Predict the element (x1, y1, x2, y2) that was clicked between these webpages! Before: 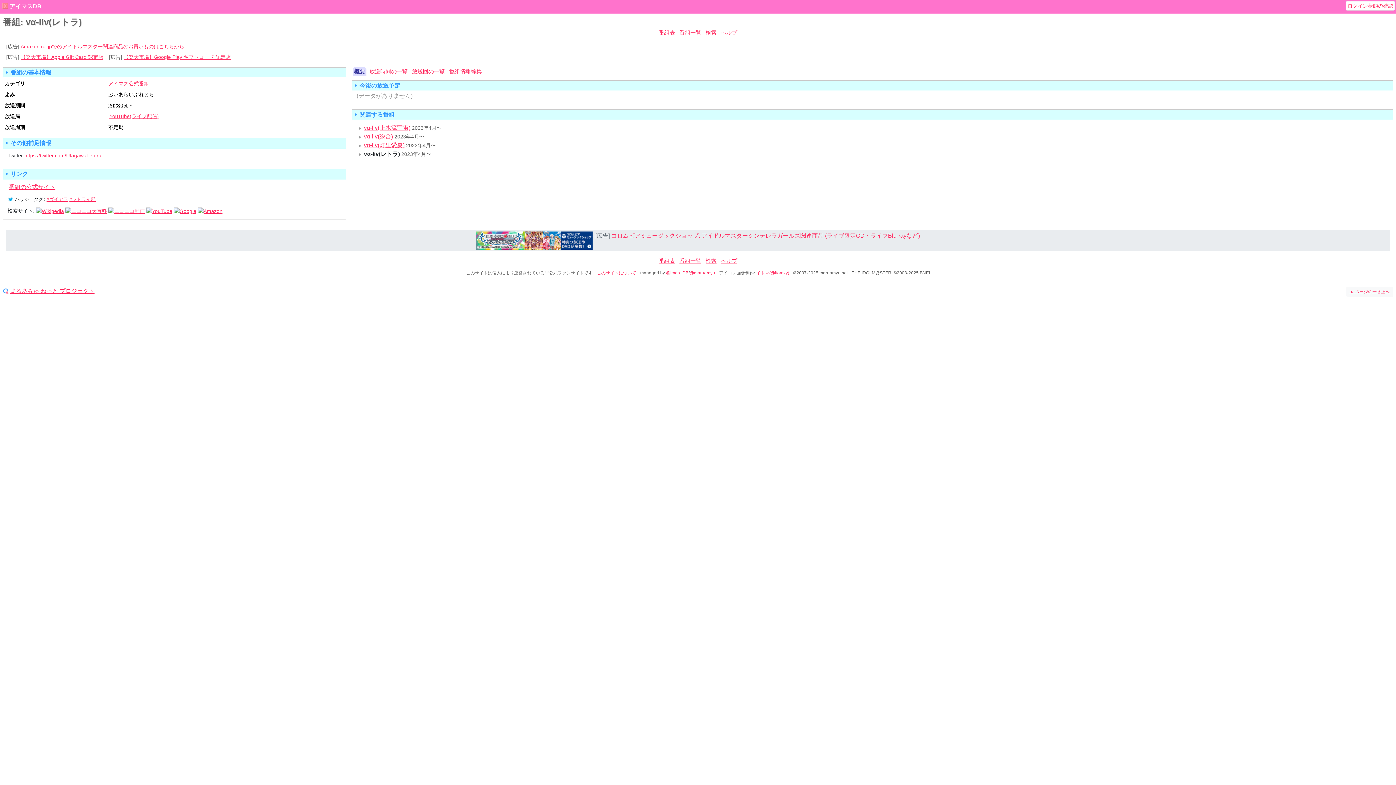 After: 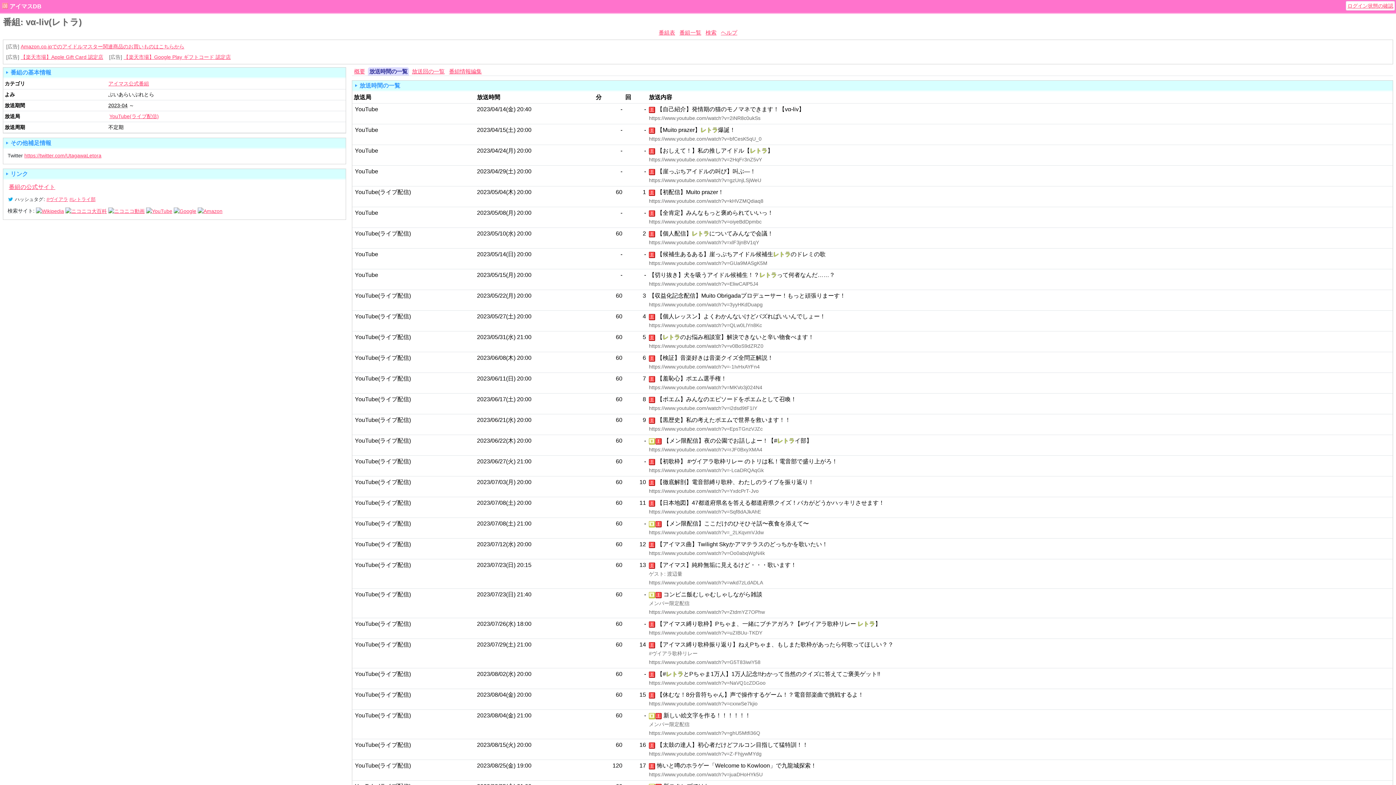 Action: label: 放送時間の一覧 bbox: (368, 67, 409, 75)